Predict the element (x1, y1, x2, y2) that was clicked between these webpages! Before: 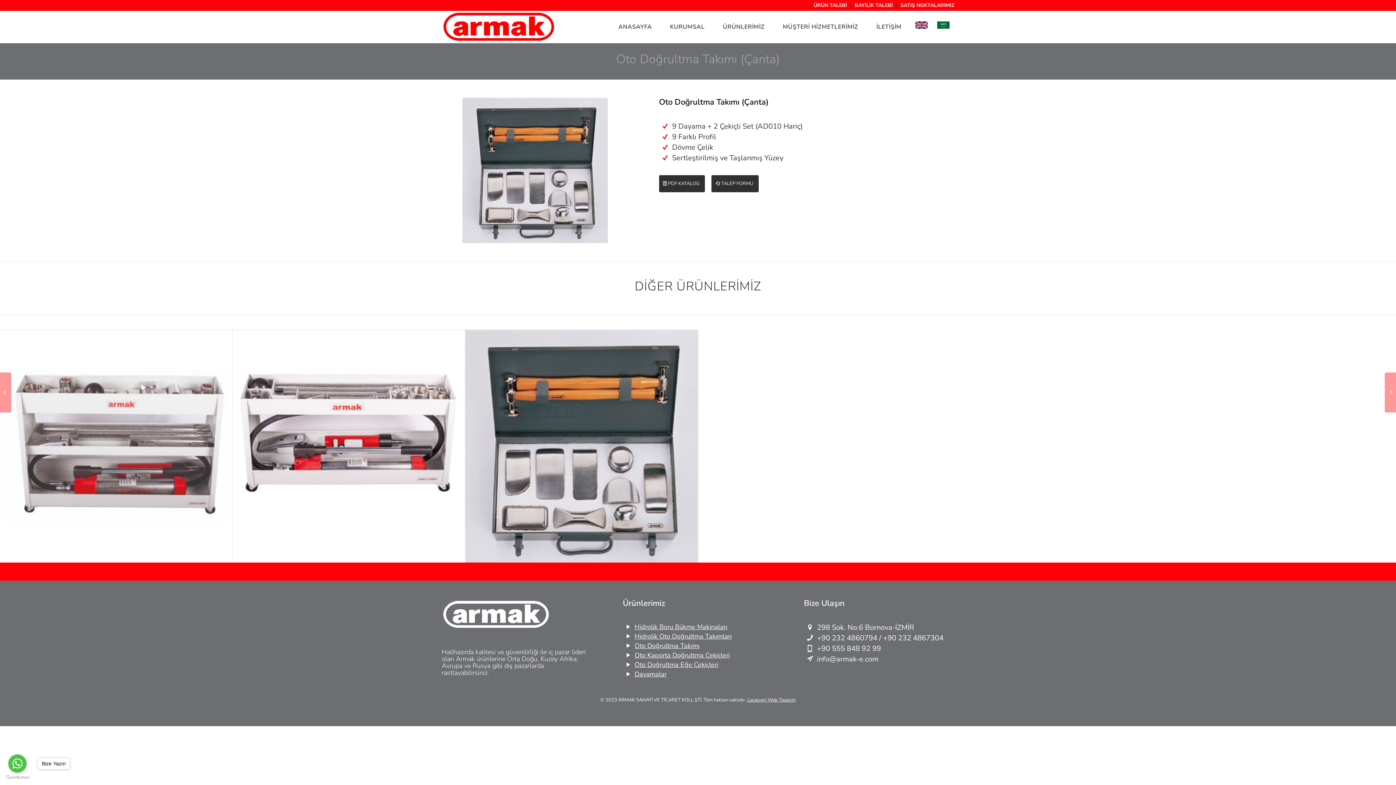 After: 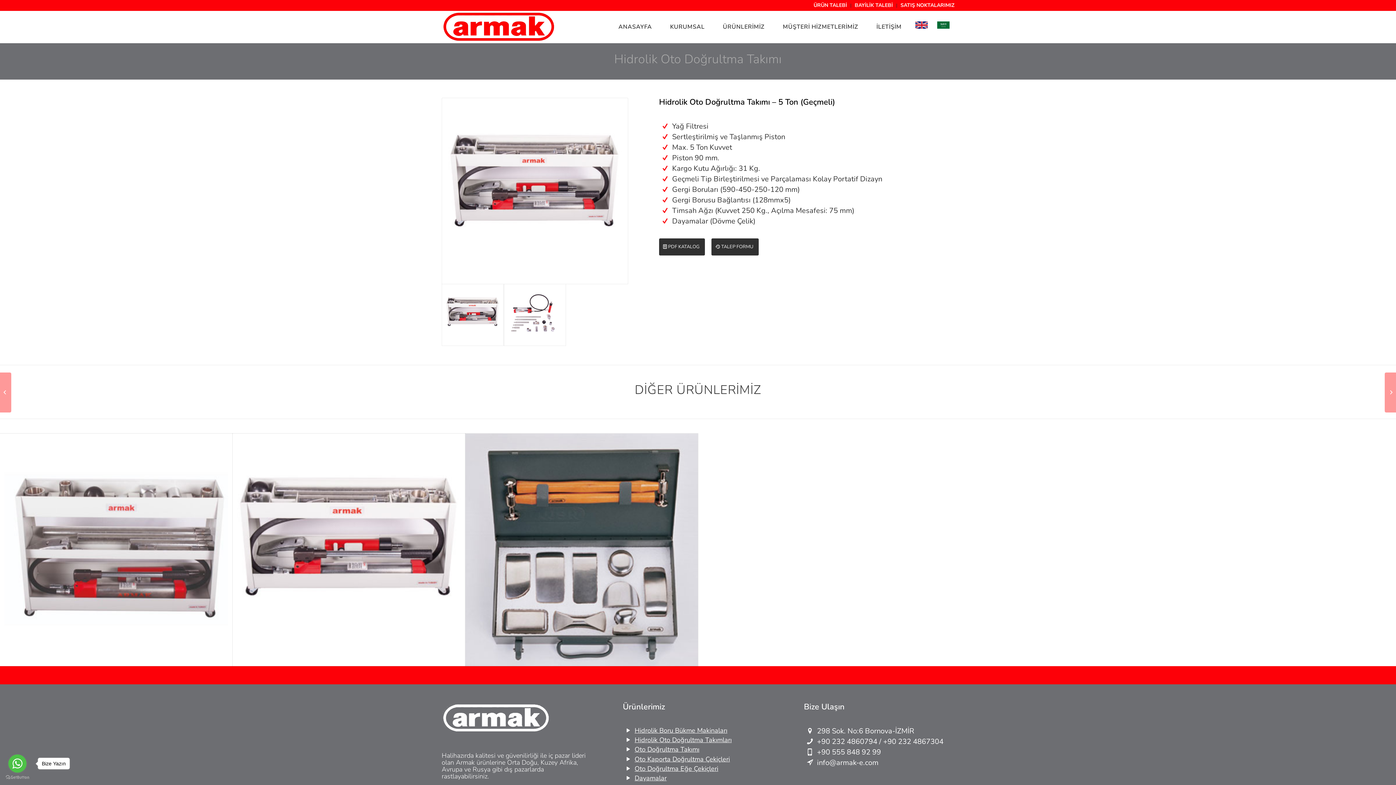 Action: bbox: (634, 632, 731, 641) label: Hidrolik Oto Doğrultma Takımları